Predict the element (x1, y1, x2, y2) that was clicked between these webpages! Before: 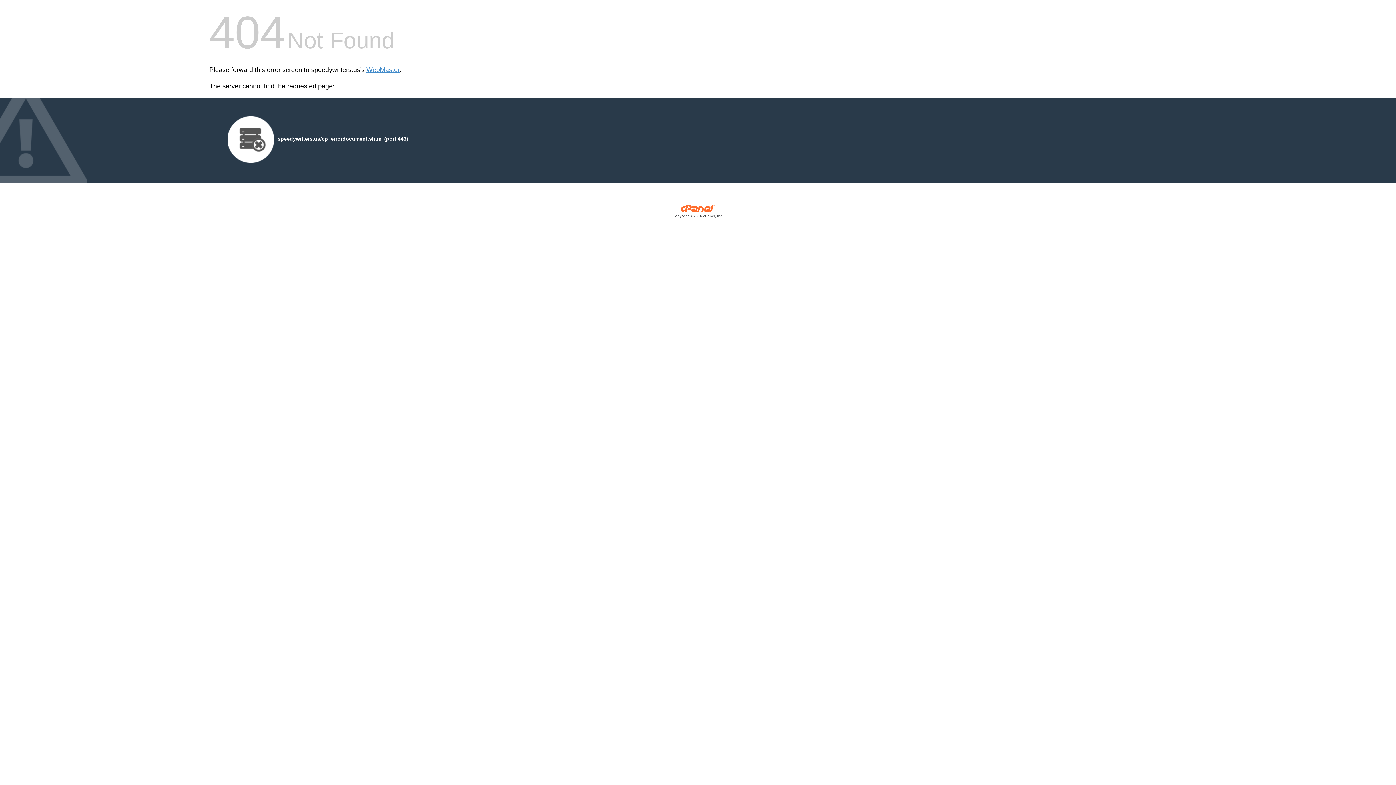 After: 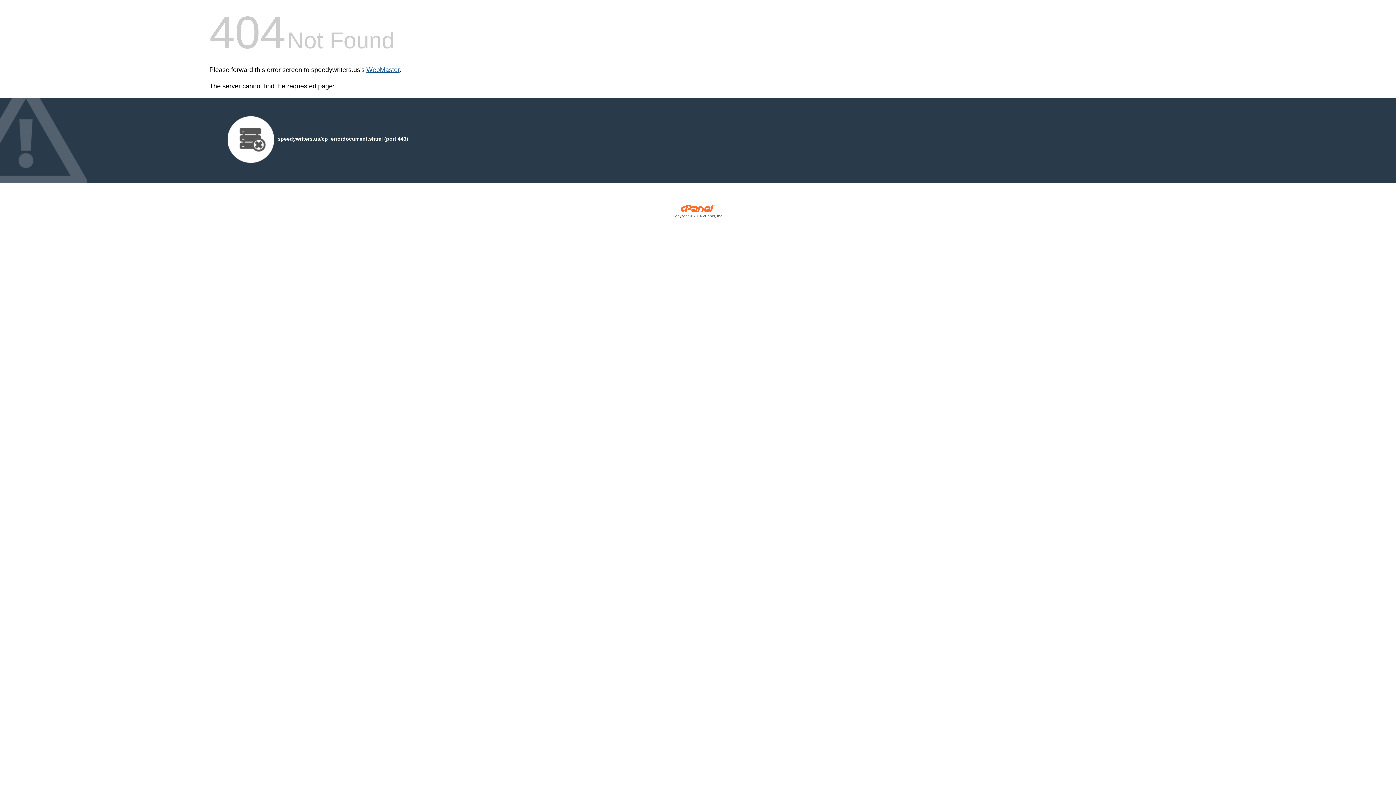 Action: label: WebMaster bbox: (366, 66, 399, 73)